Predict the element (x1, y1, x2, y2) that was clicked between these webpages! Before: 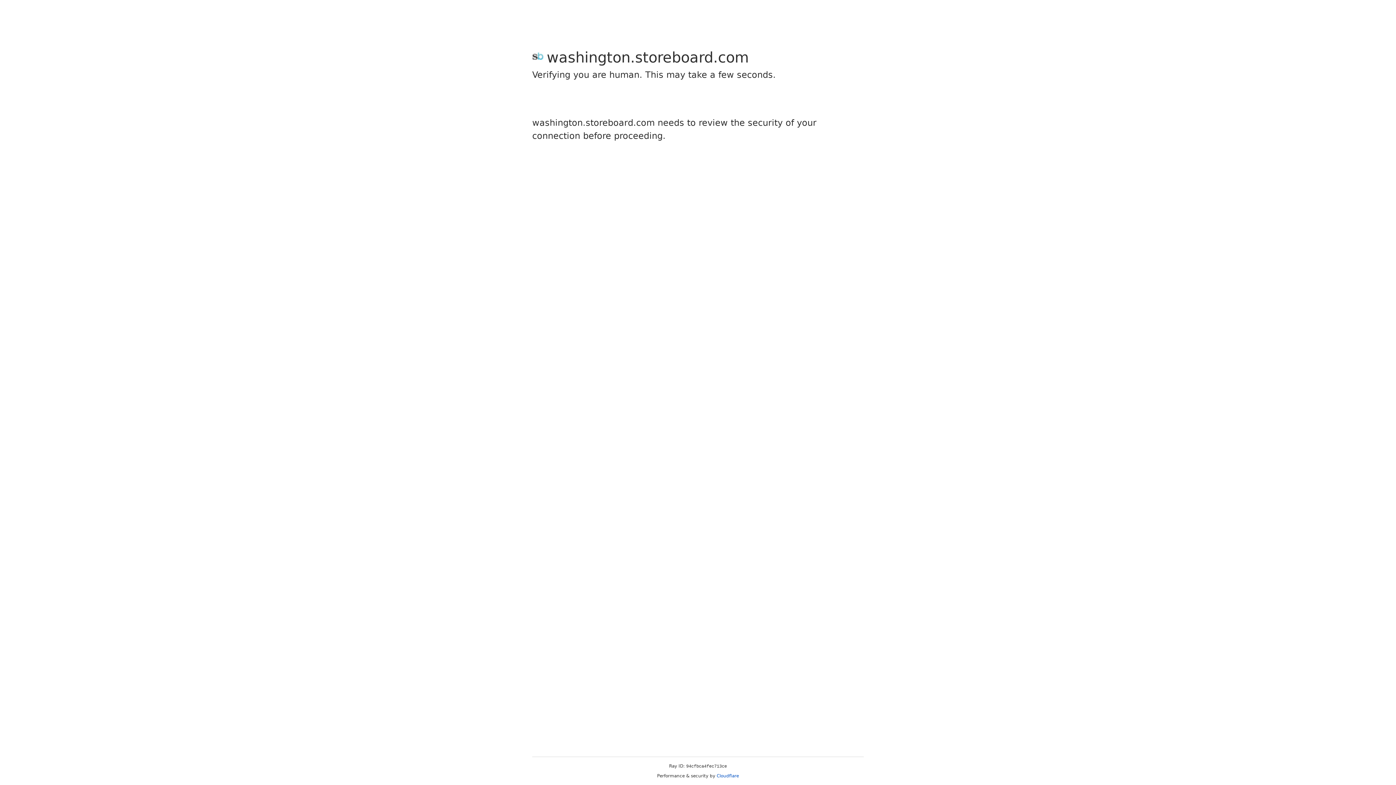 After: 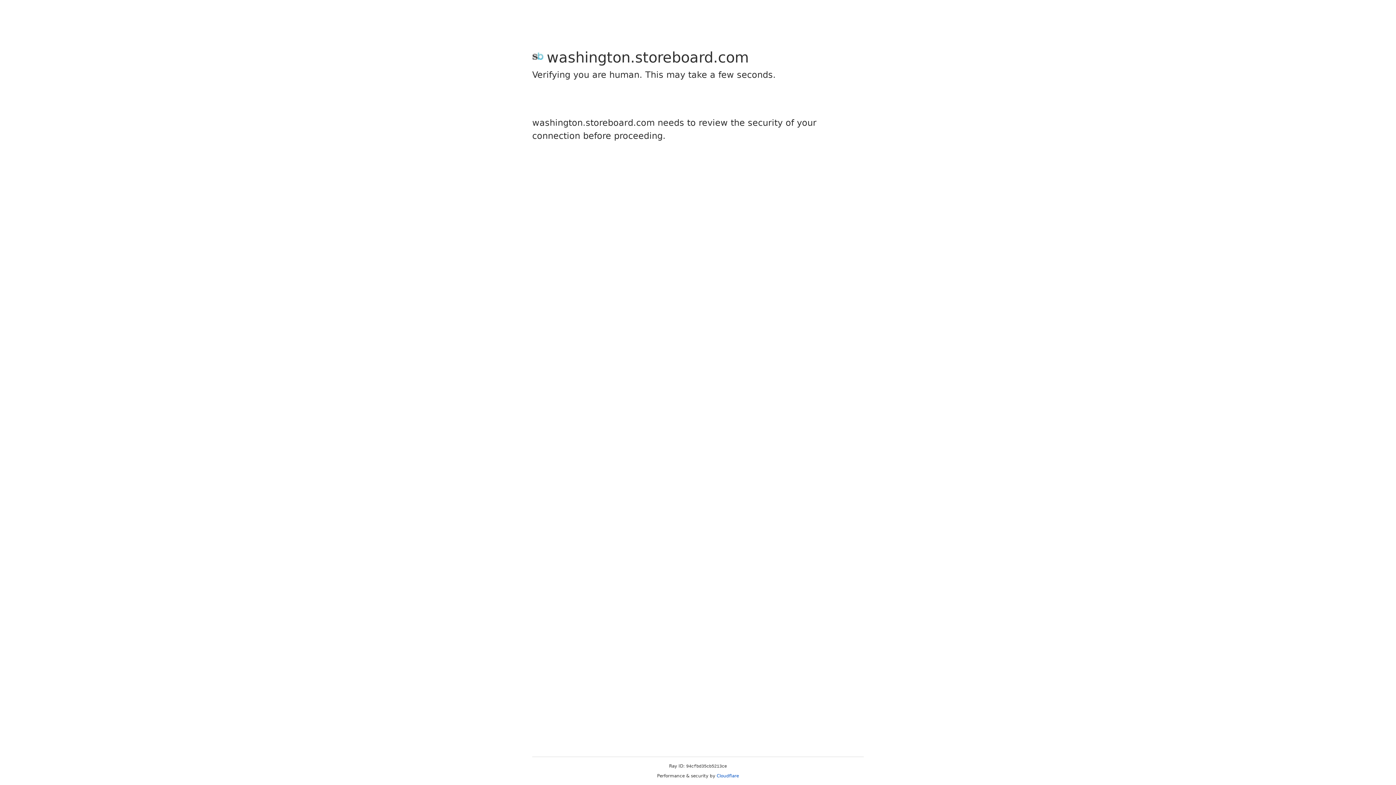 Action: bbox: (716, 773, 739, 778) label: Cloudflare